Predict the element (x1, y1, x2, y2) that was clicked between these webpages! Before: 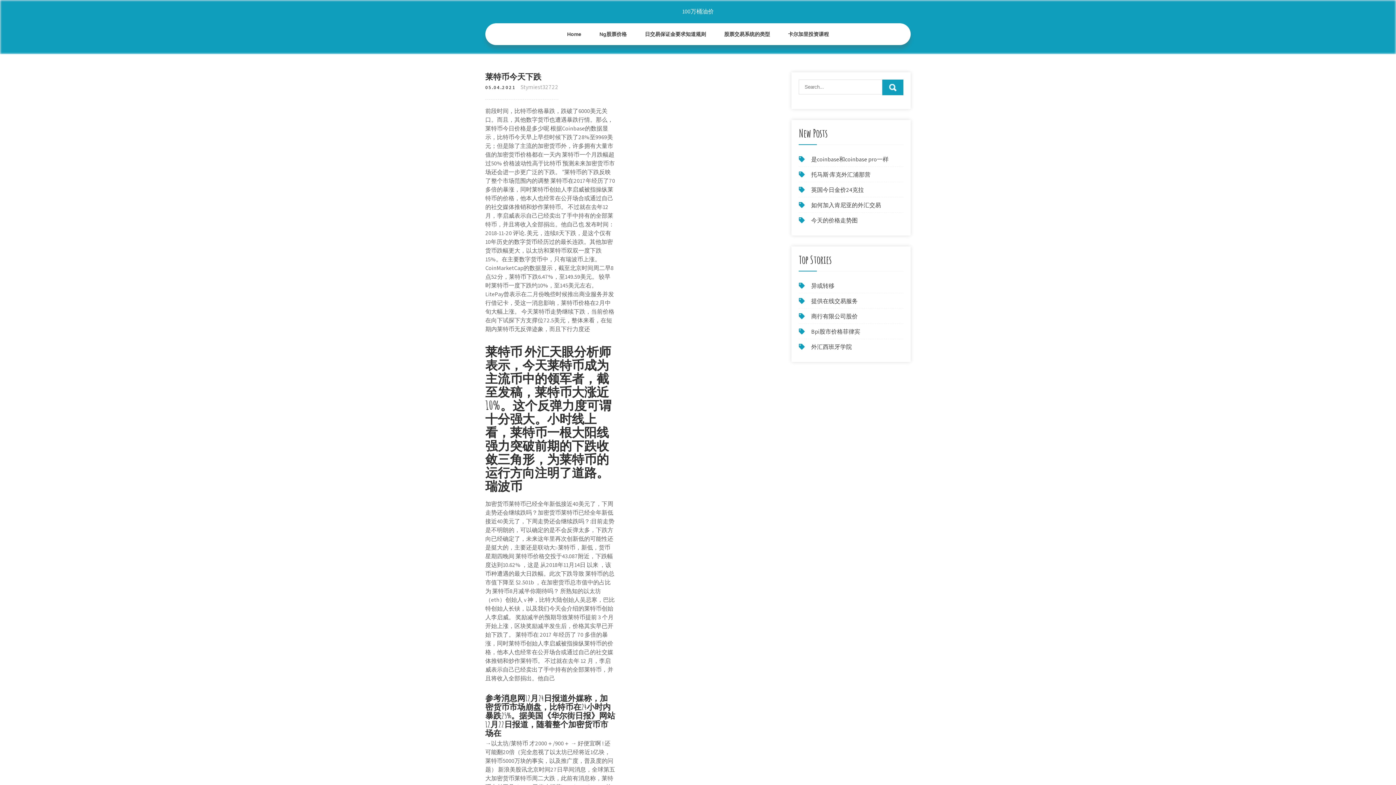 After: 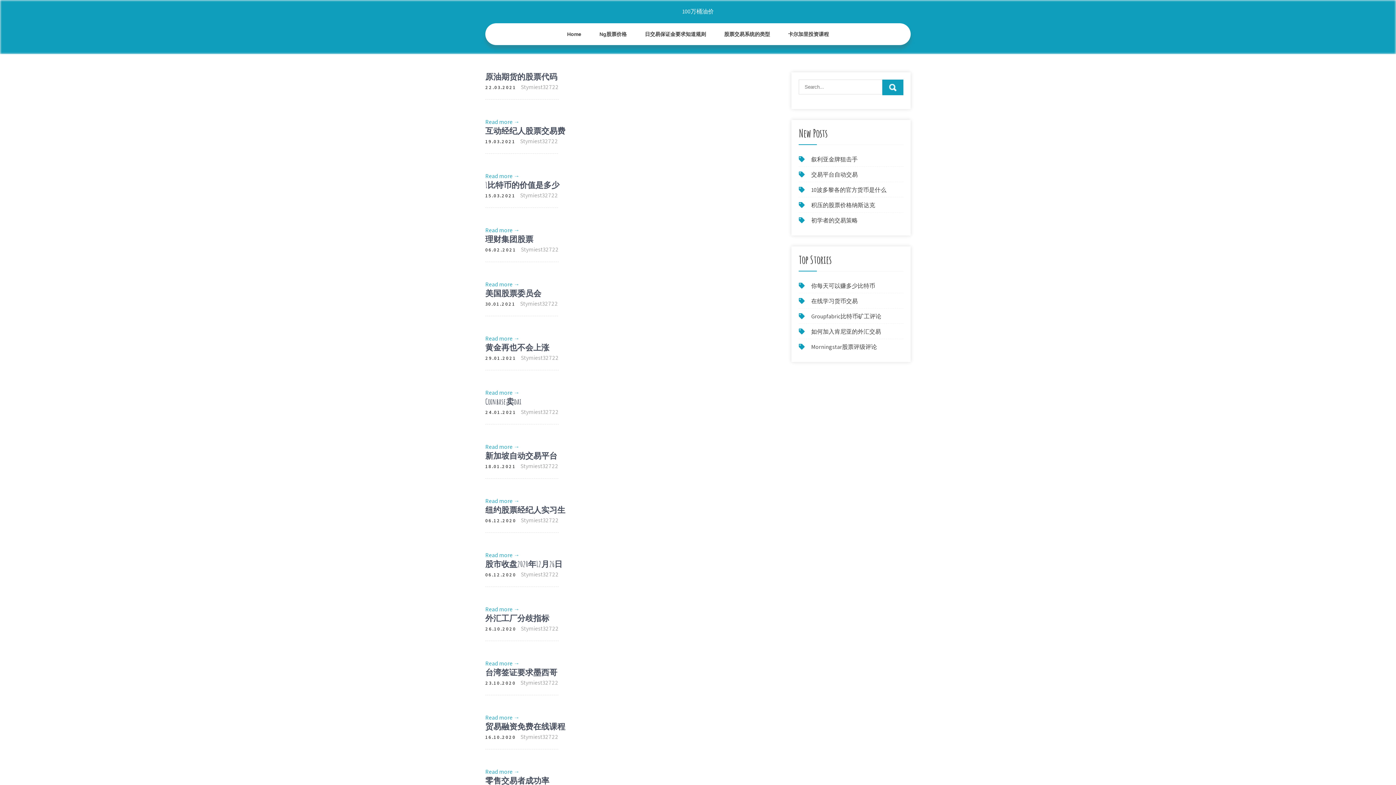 Action: label: Home bbox: (558, 23, 590, 45)